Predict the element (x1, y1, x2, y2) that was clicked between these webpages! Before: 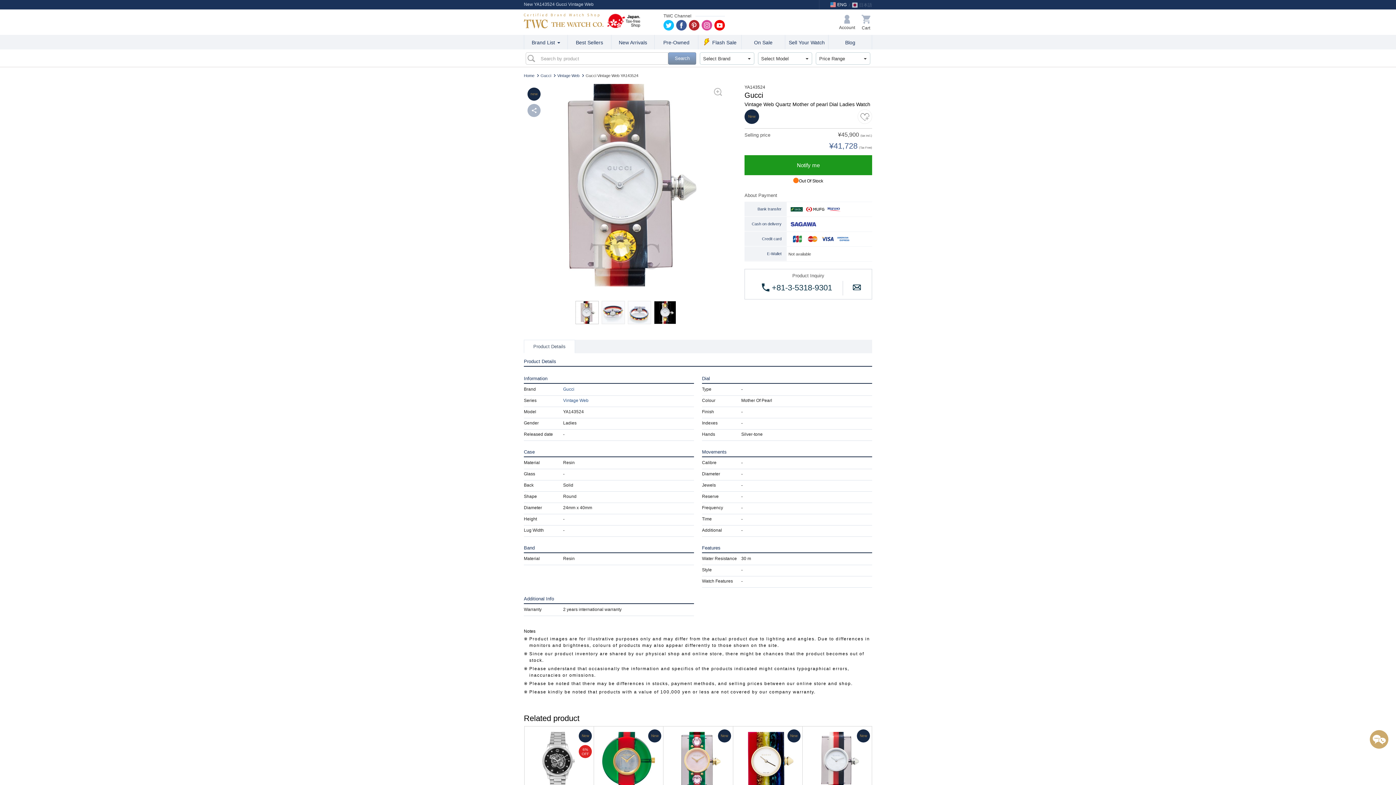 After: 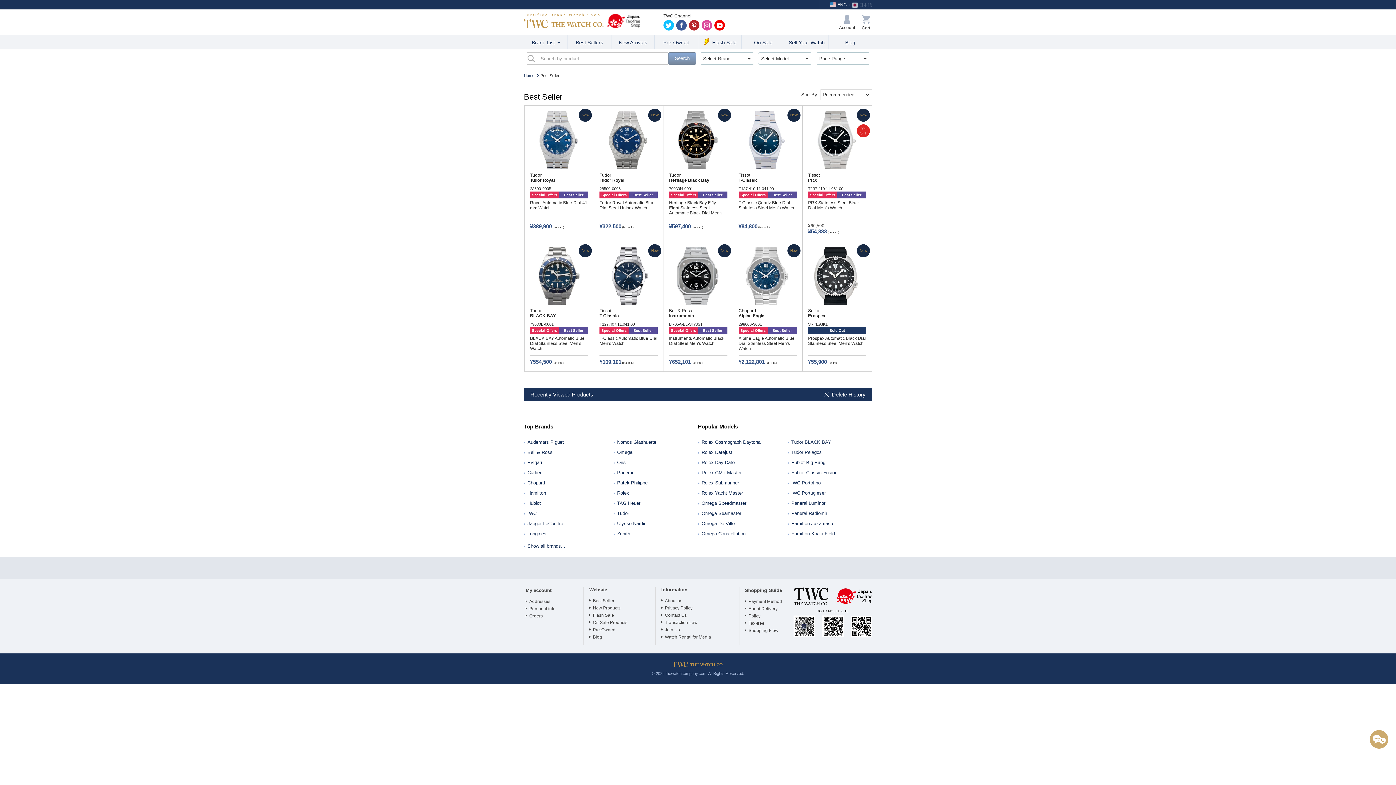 Action: label: Best Sellers bbox: (568, 34, 611, 49)